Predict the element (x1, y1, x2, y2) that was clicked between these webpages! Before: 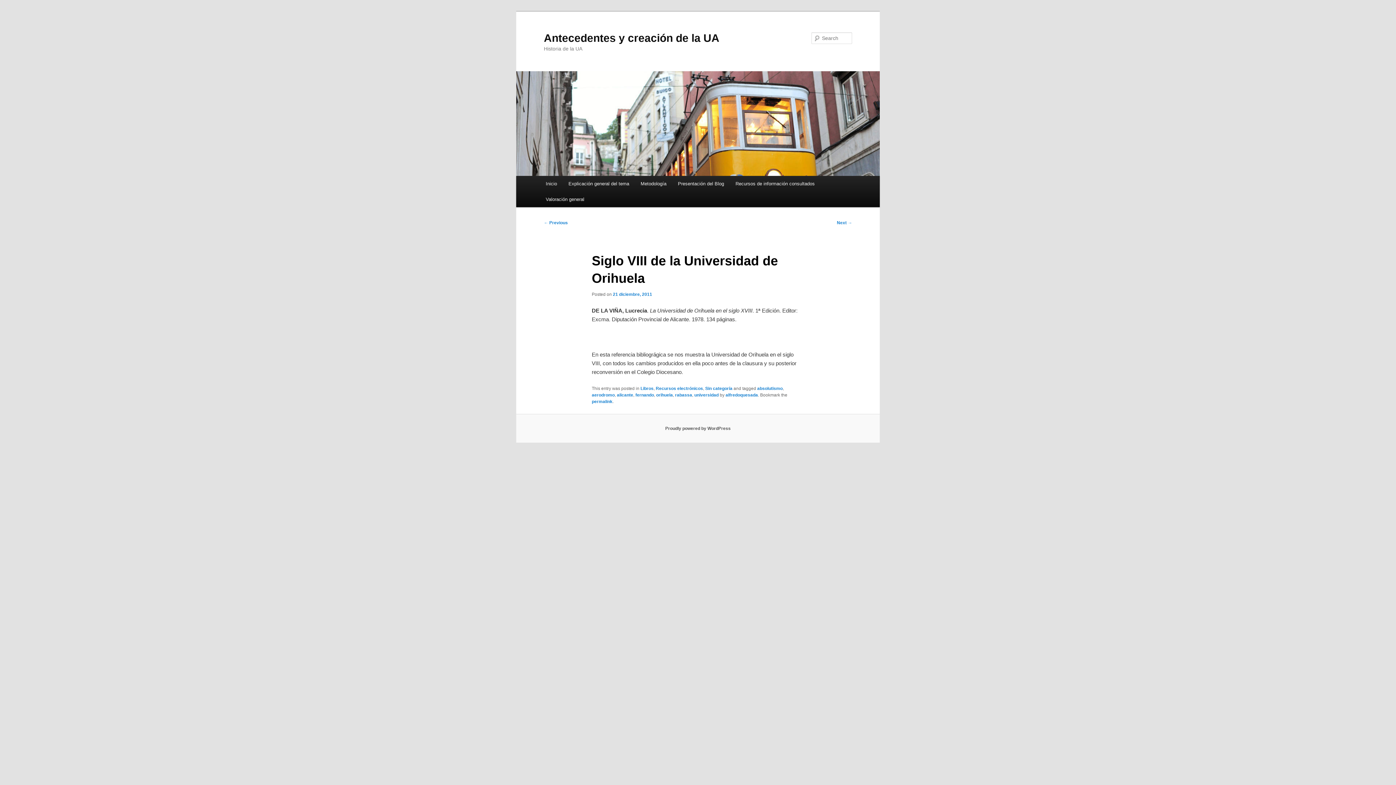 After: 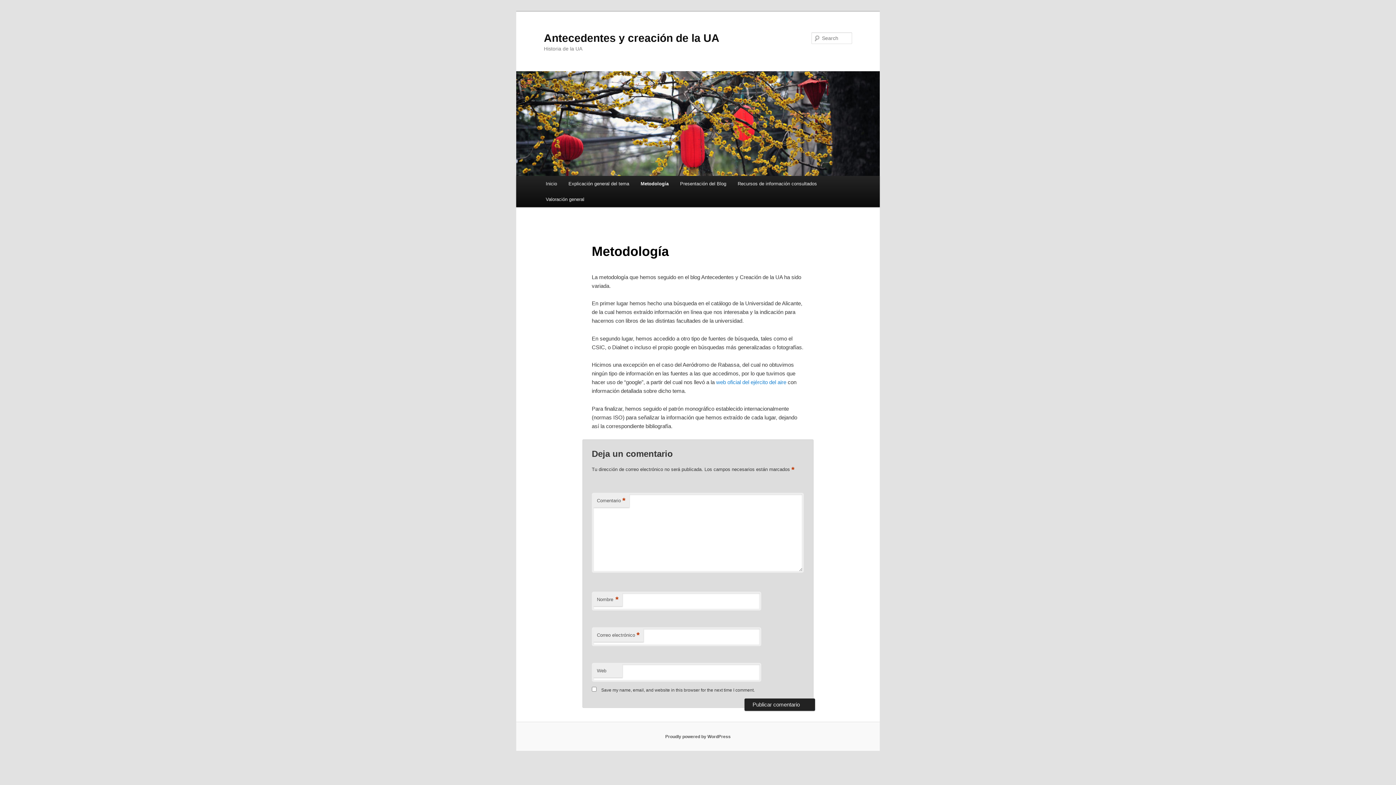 Action: label: Metodología bbox: (635, 176, 672, 191)